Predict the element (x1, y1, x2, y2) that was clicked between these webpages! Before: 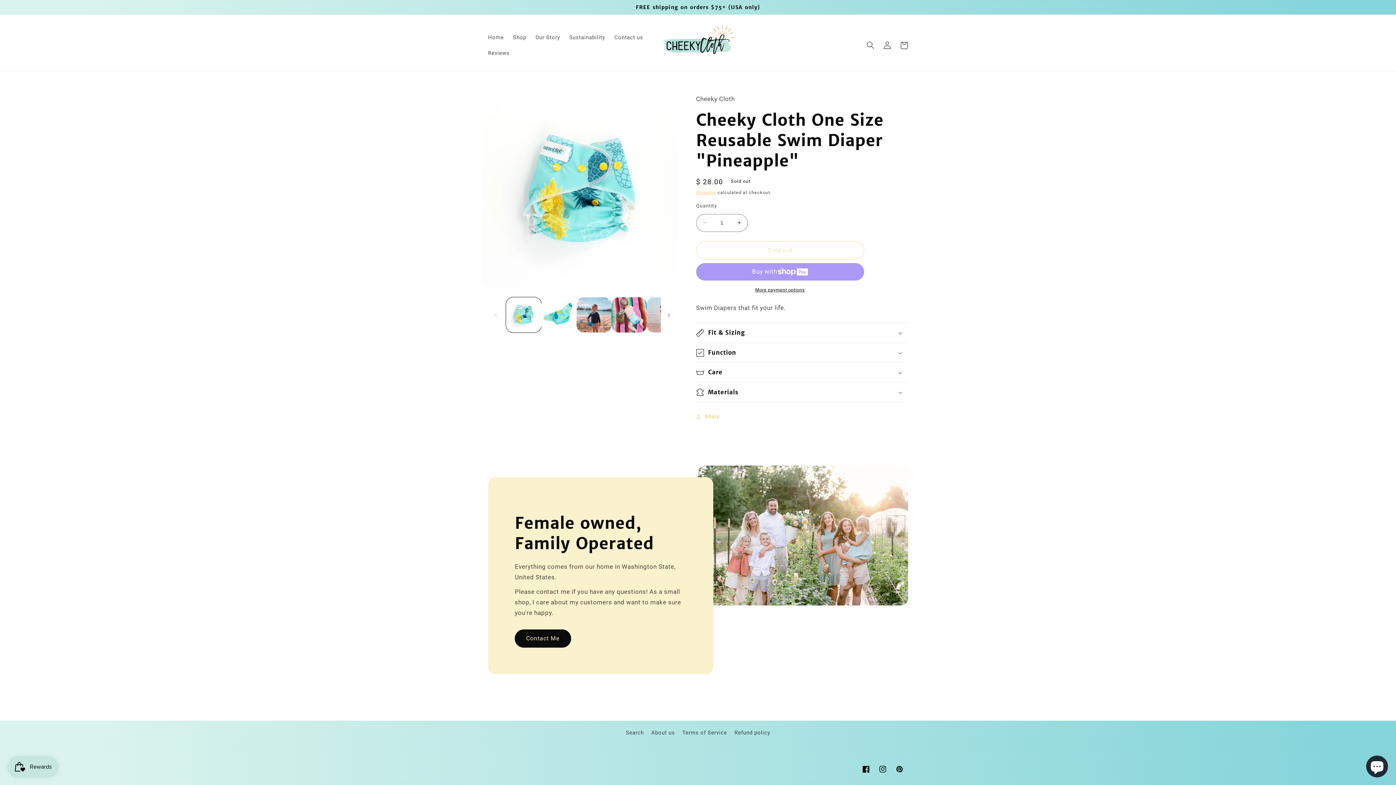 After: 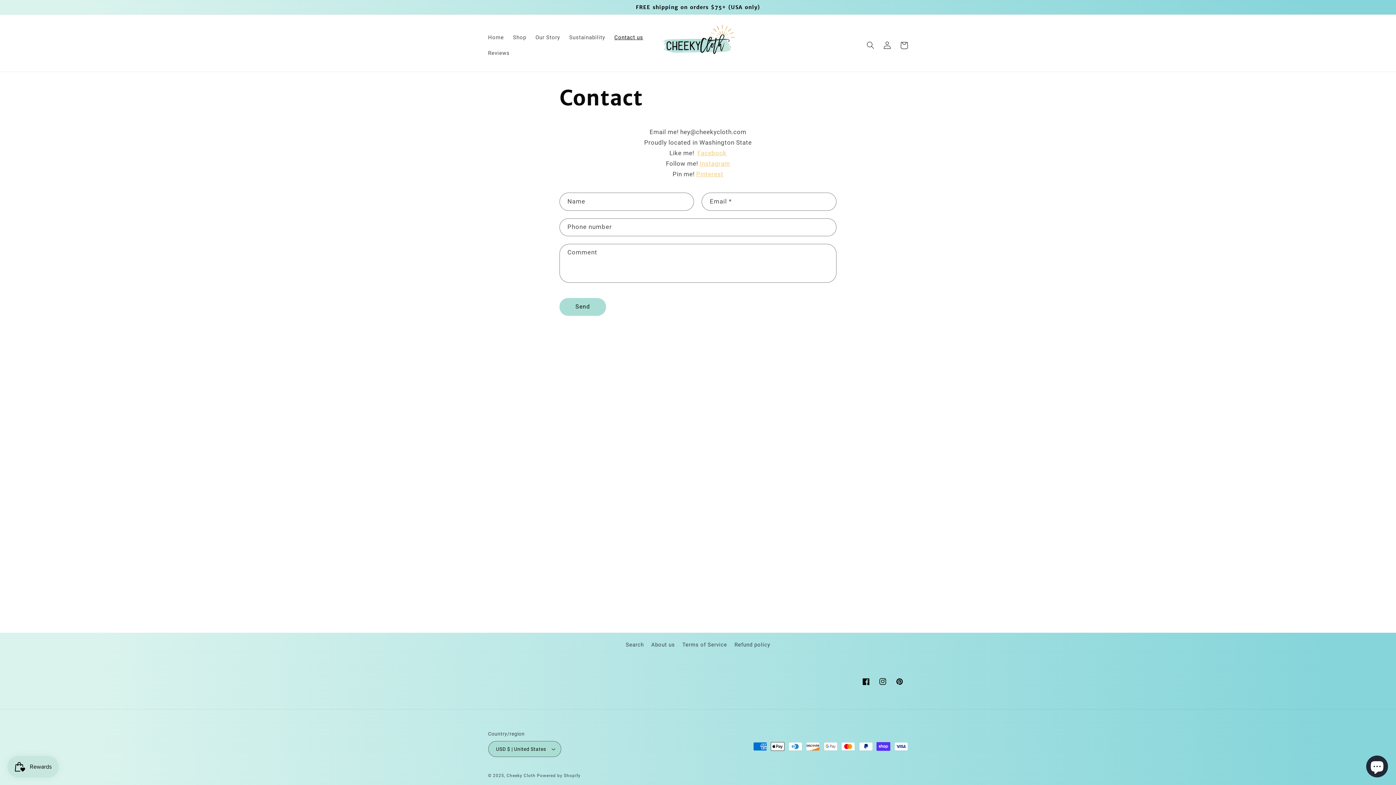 Action: label: Contact Me bbox: (514, 629, 571, 647)